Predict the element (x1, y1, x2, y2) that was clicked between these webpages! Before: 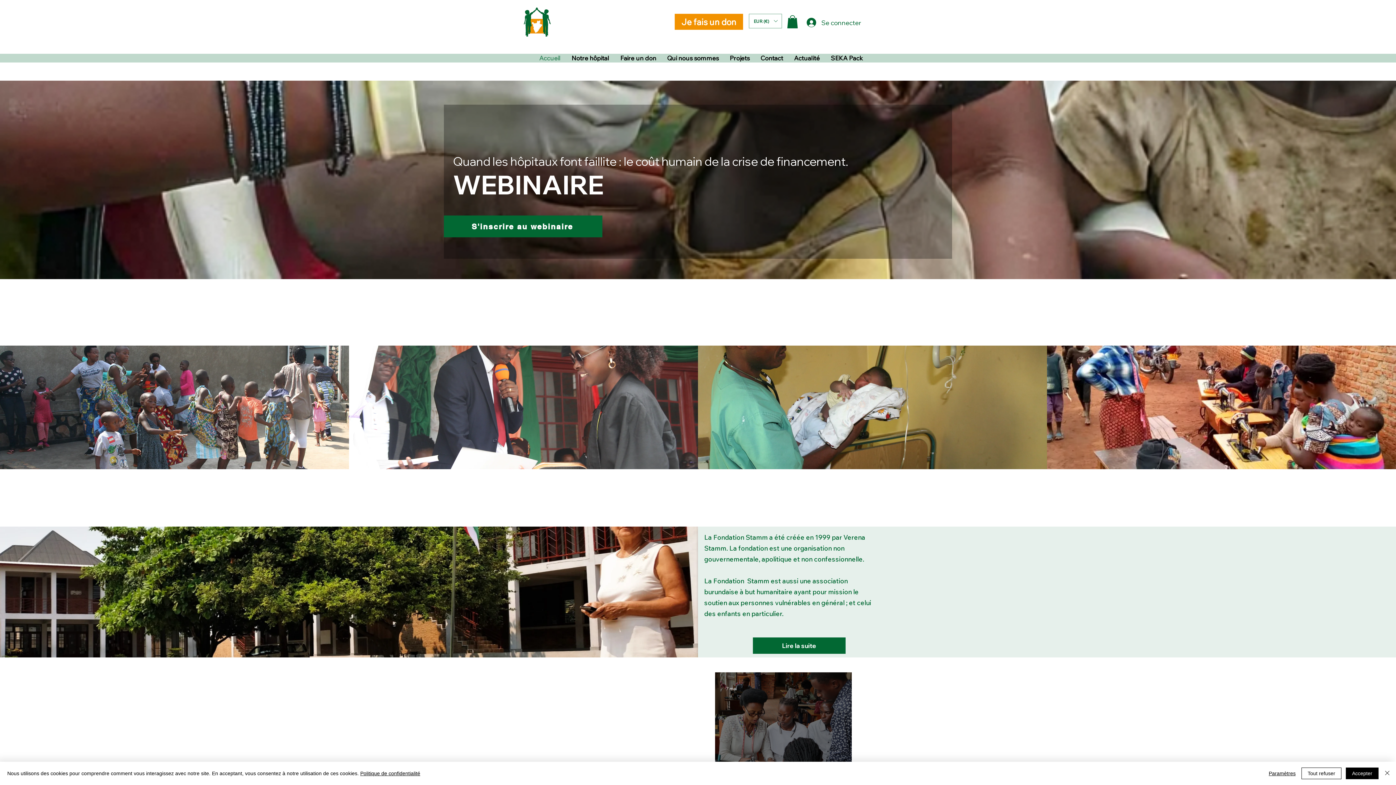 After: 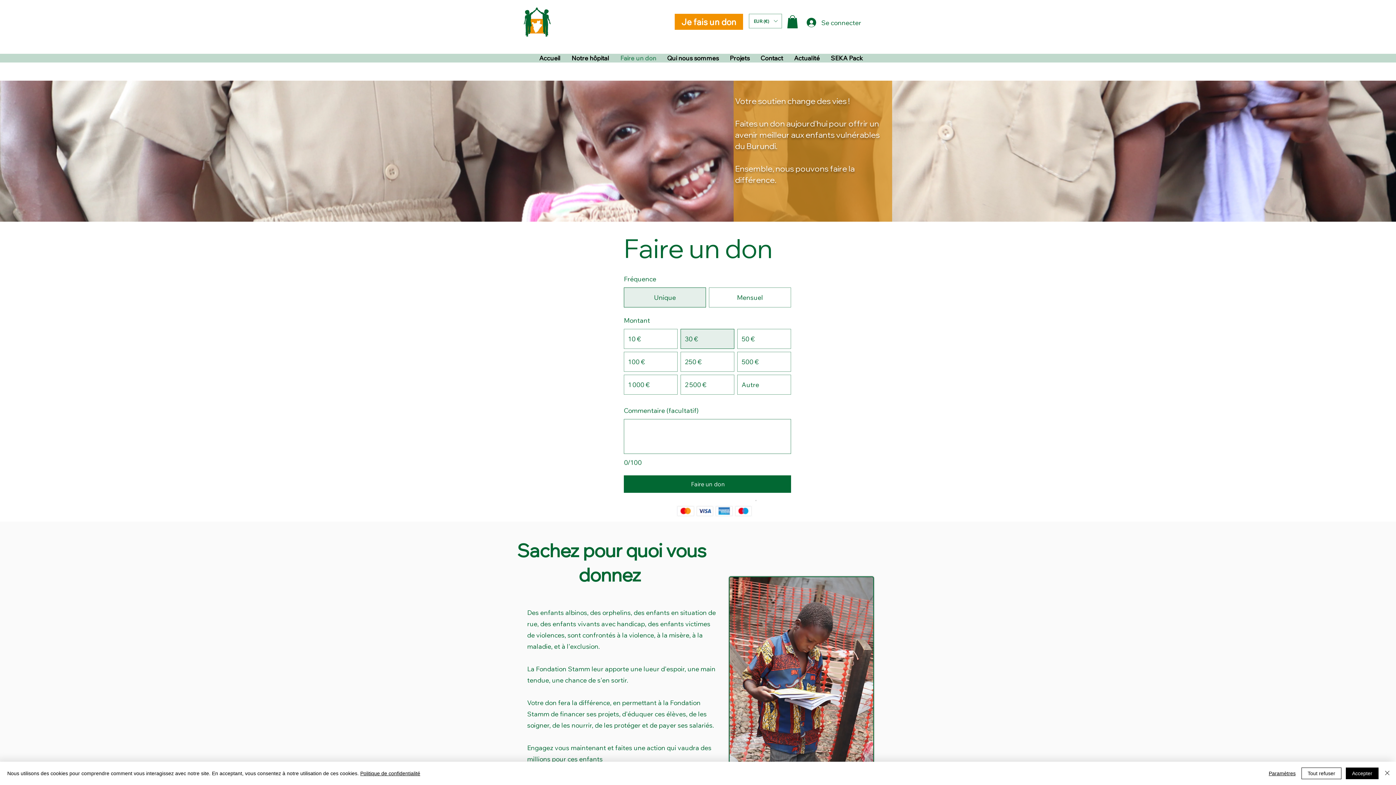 Action: label: Je fais un don bbox: (674, 13, 743, 29)